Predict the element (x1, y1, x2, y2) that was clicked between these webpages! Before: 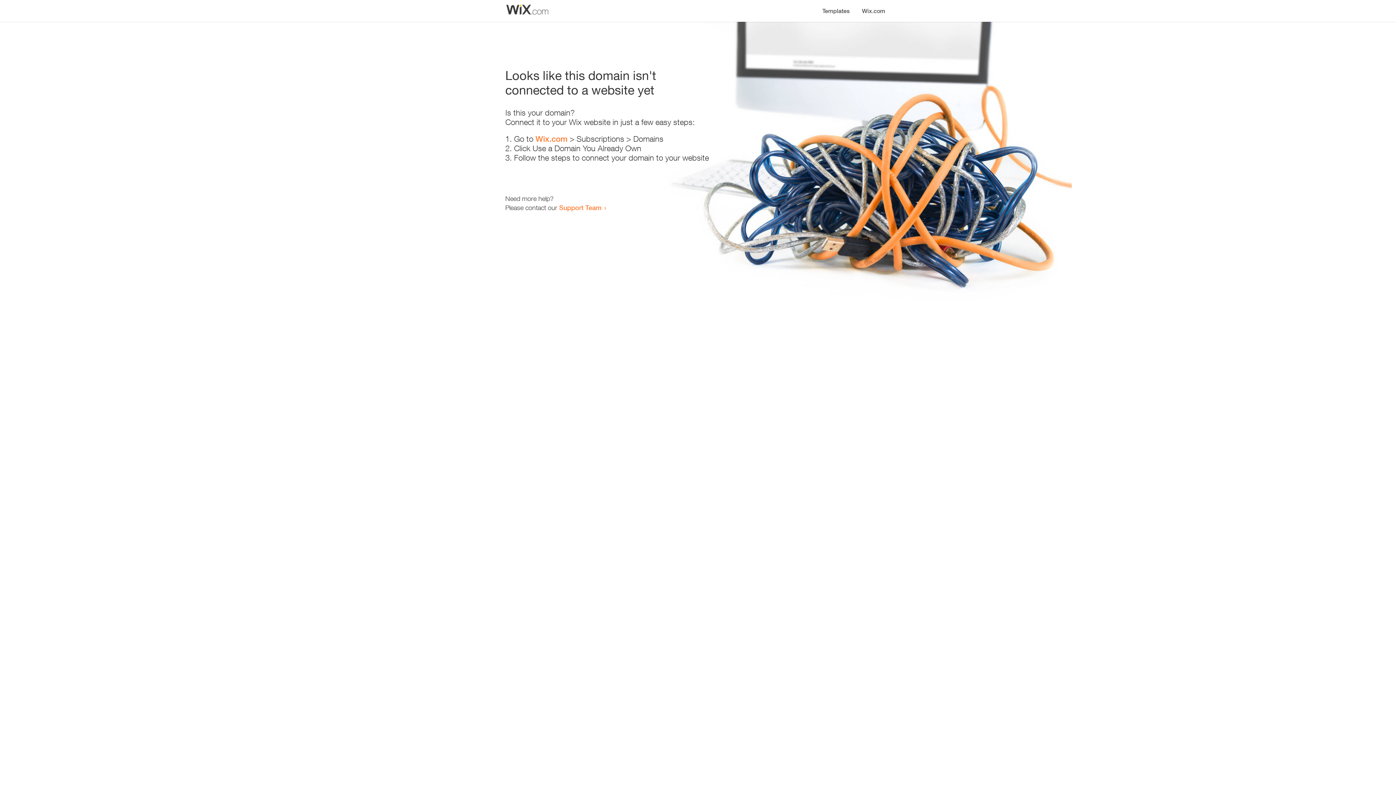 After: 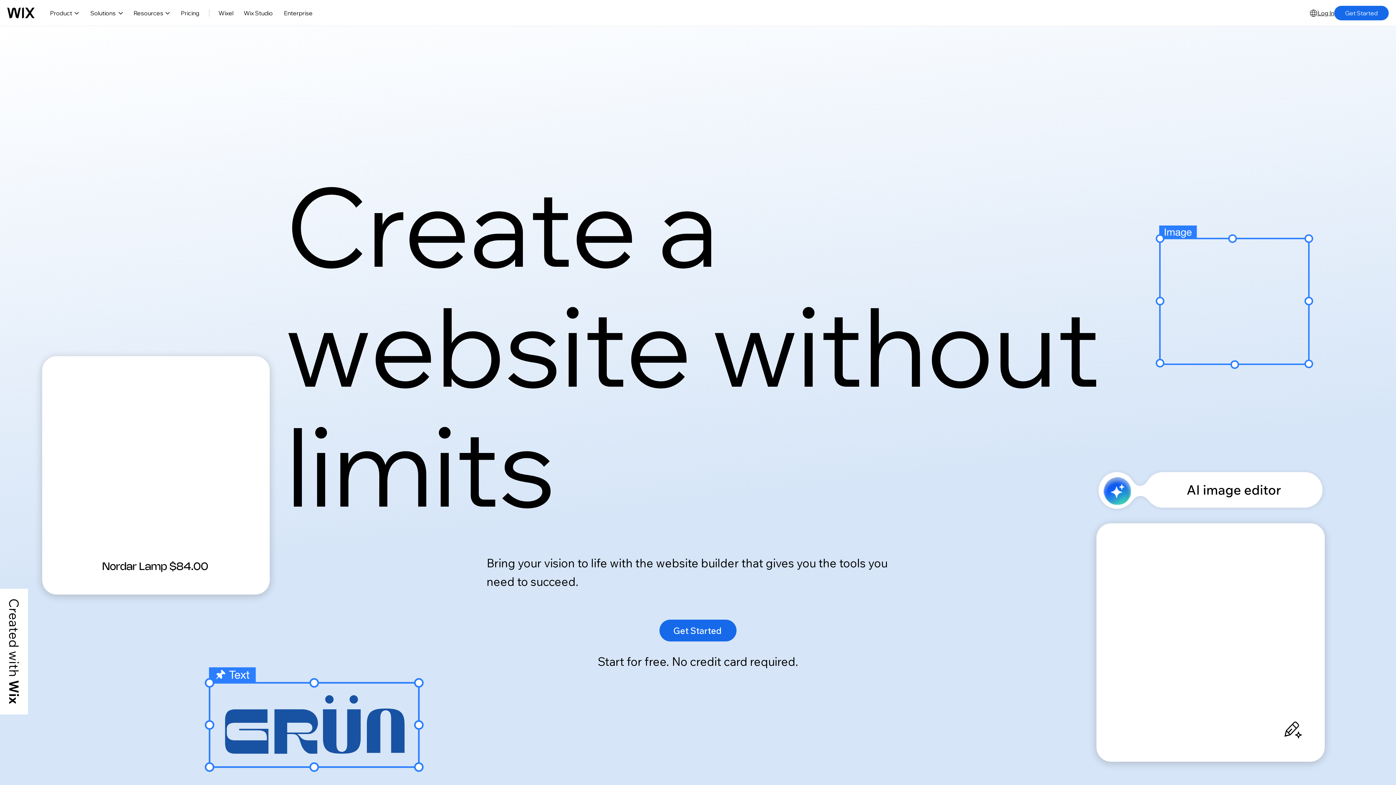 Action: label: Wix.com bbox: (535, 134, 567, 143)